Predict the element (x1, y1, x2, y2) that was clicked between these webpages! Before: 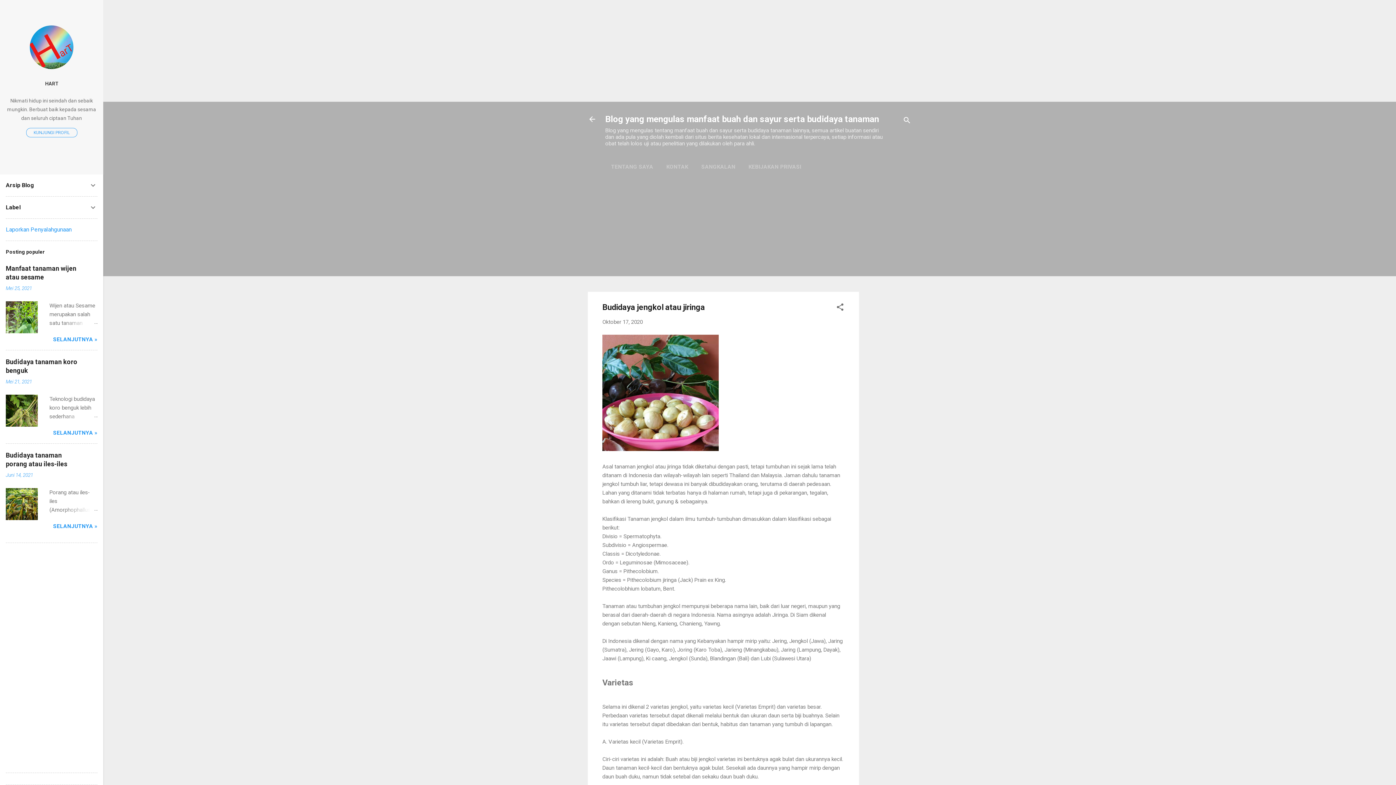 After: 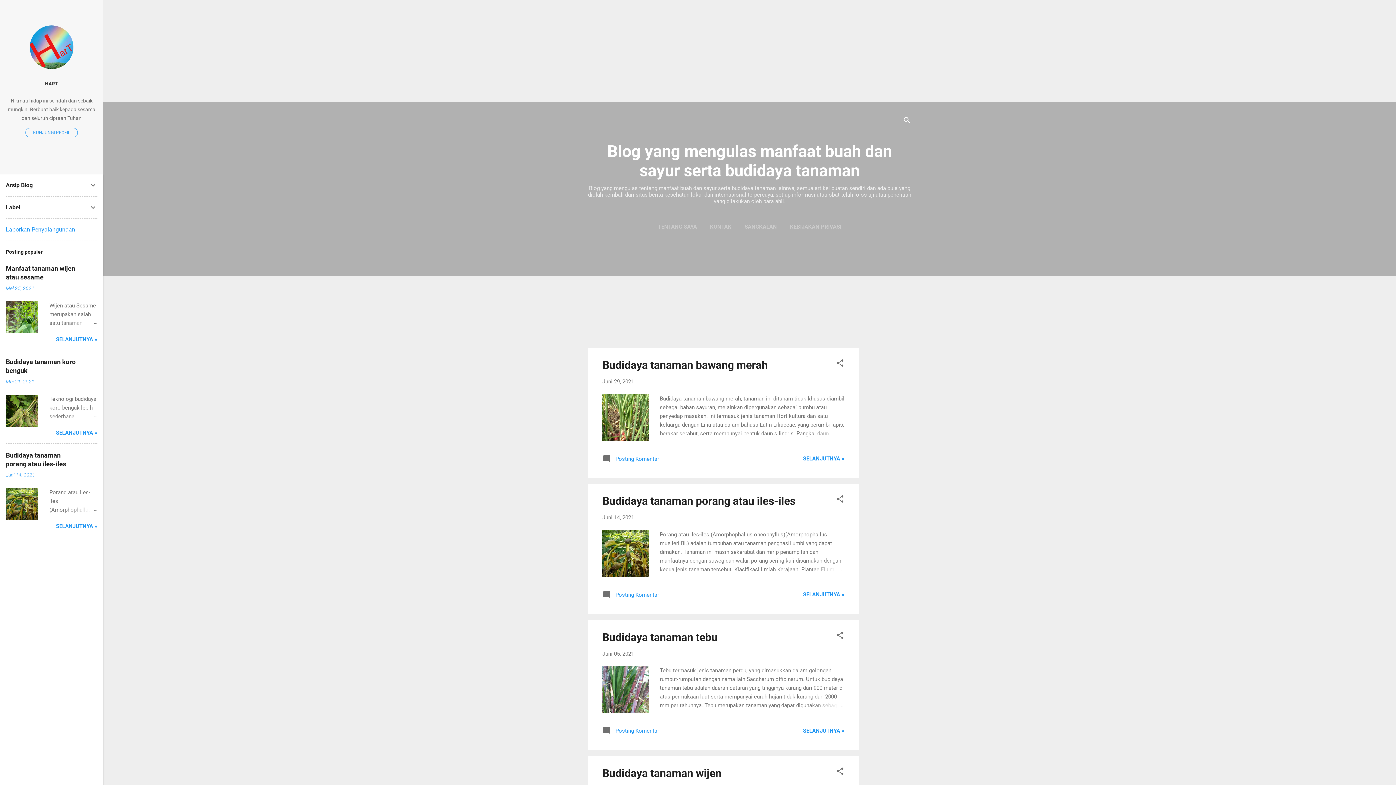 Action: bbox: (588, 114, 596, 125)